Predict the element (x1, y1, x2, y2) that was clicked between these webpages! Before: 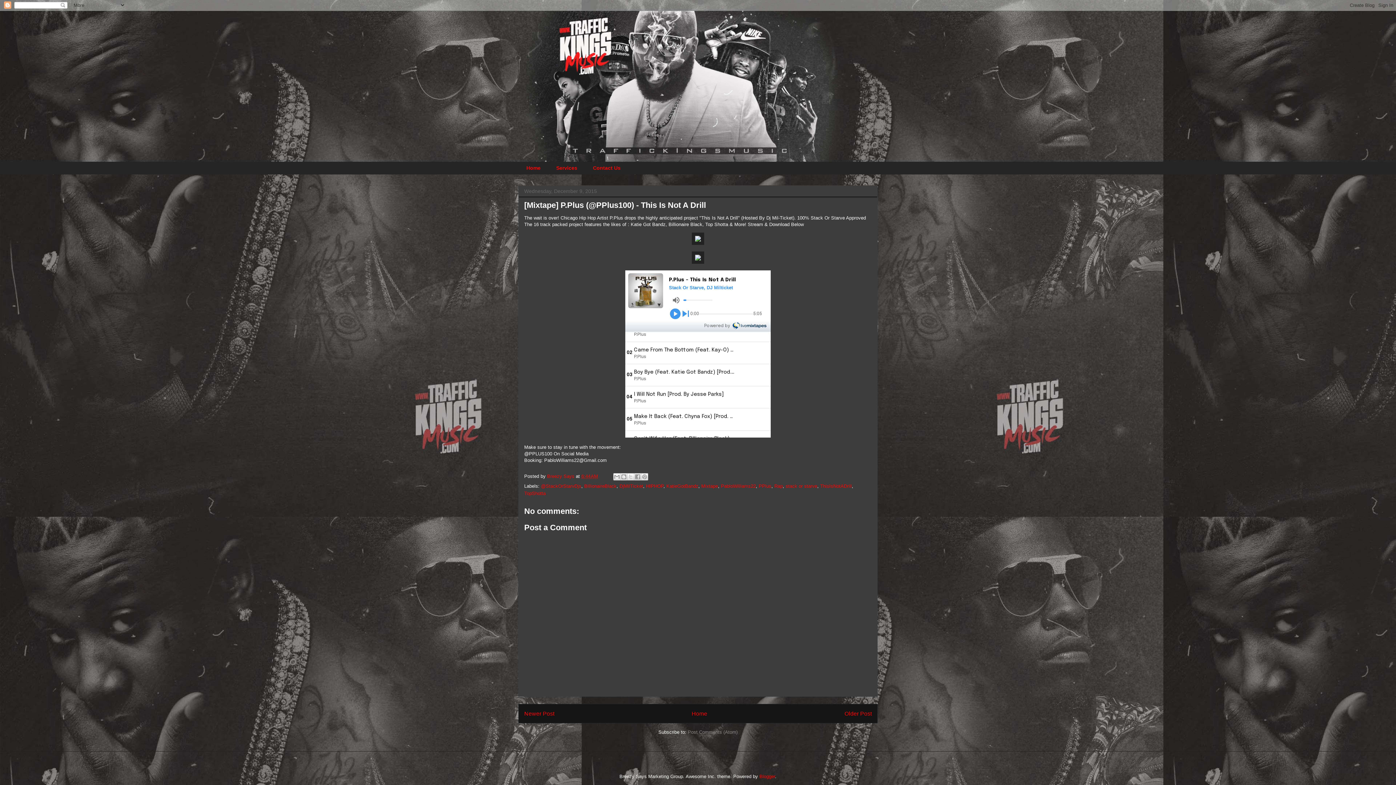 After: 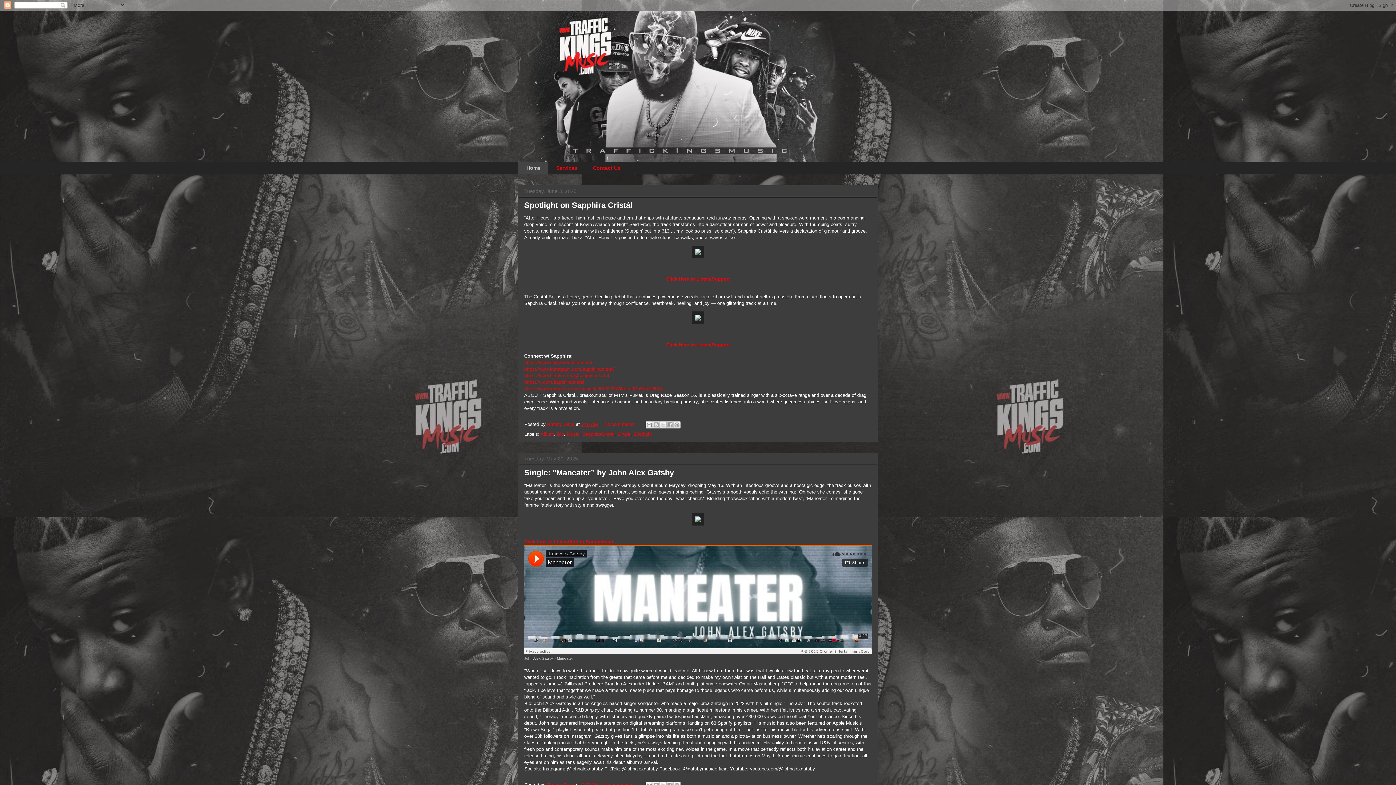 Action: bbox: (518, 10, 877, 161)